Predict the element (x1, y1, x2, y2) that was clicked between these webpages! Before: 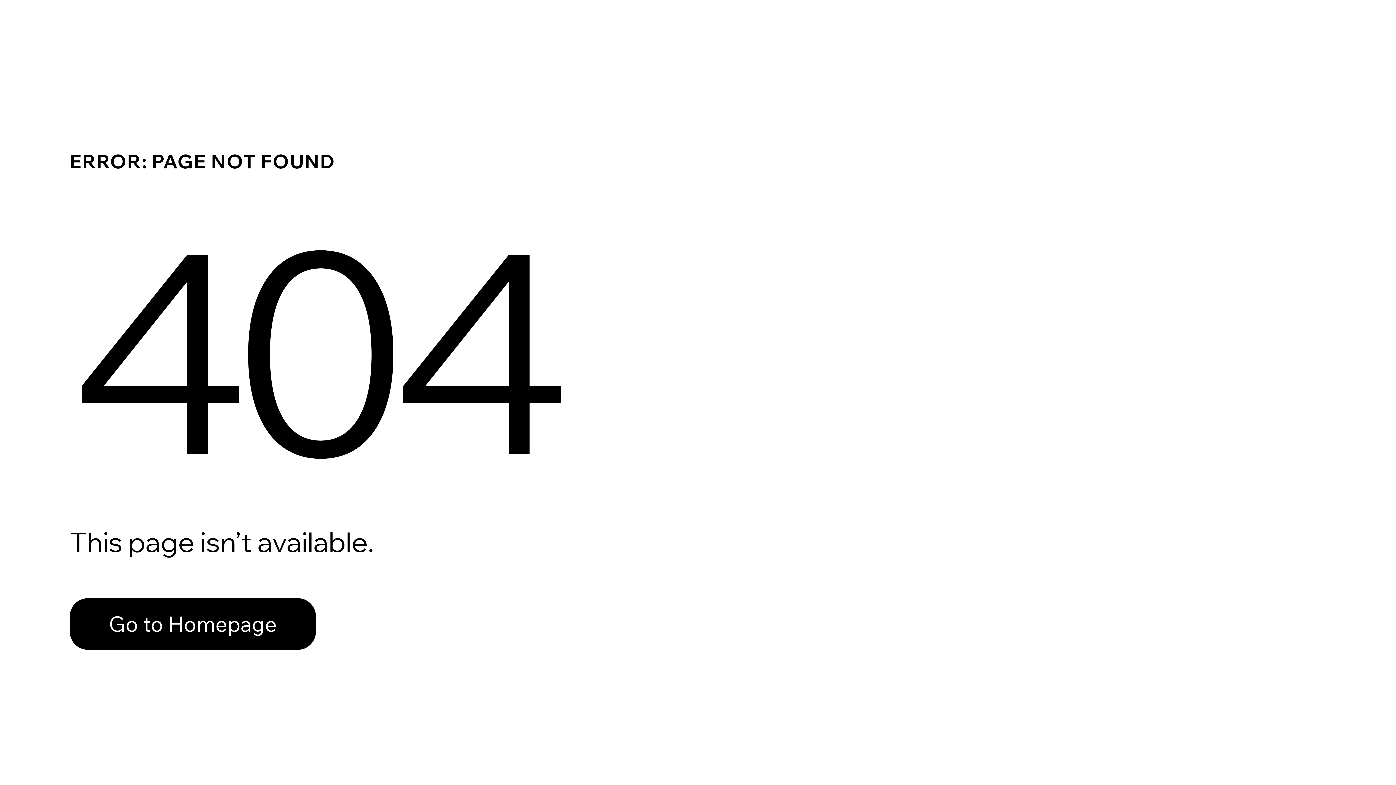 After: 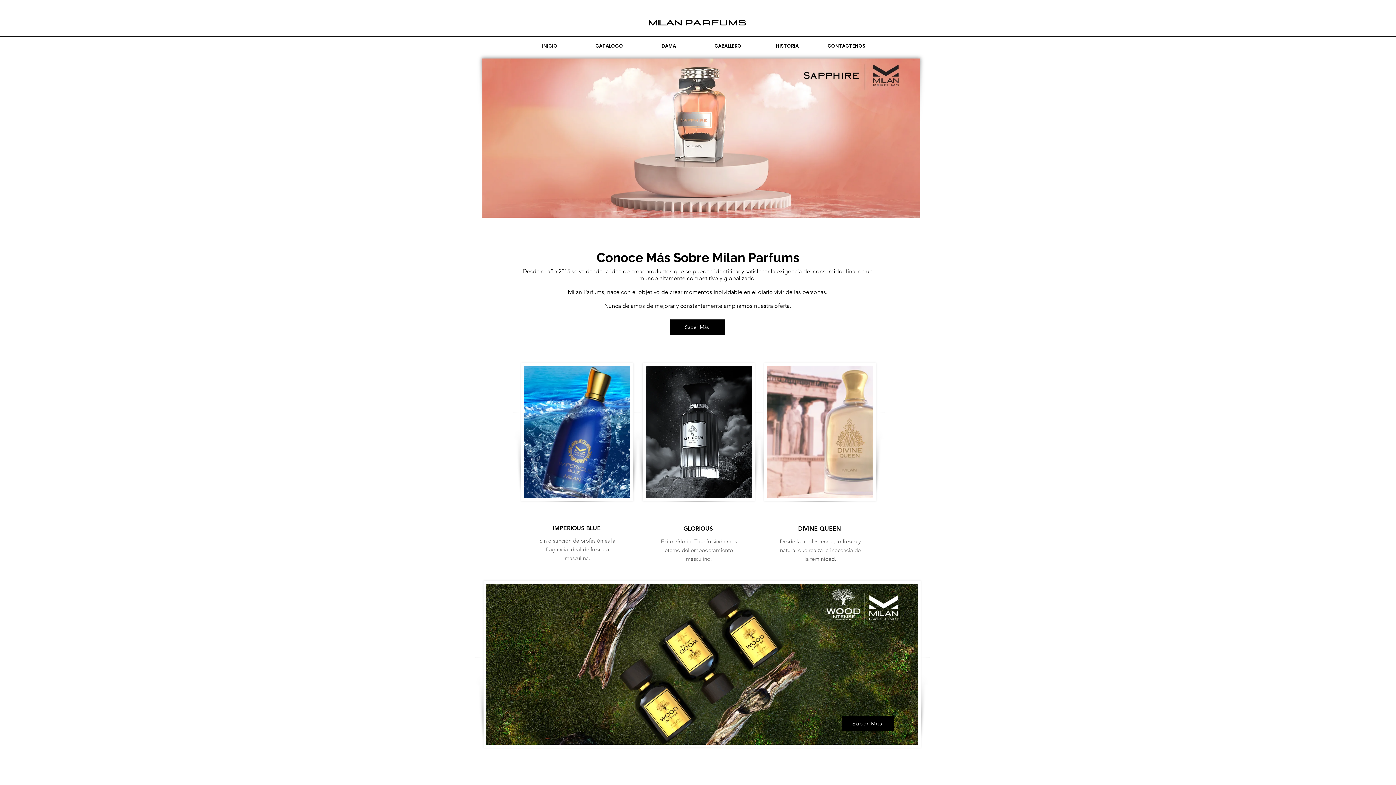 Action: bbox: (69, 598, 316, 650) label: Go to Homepage